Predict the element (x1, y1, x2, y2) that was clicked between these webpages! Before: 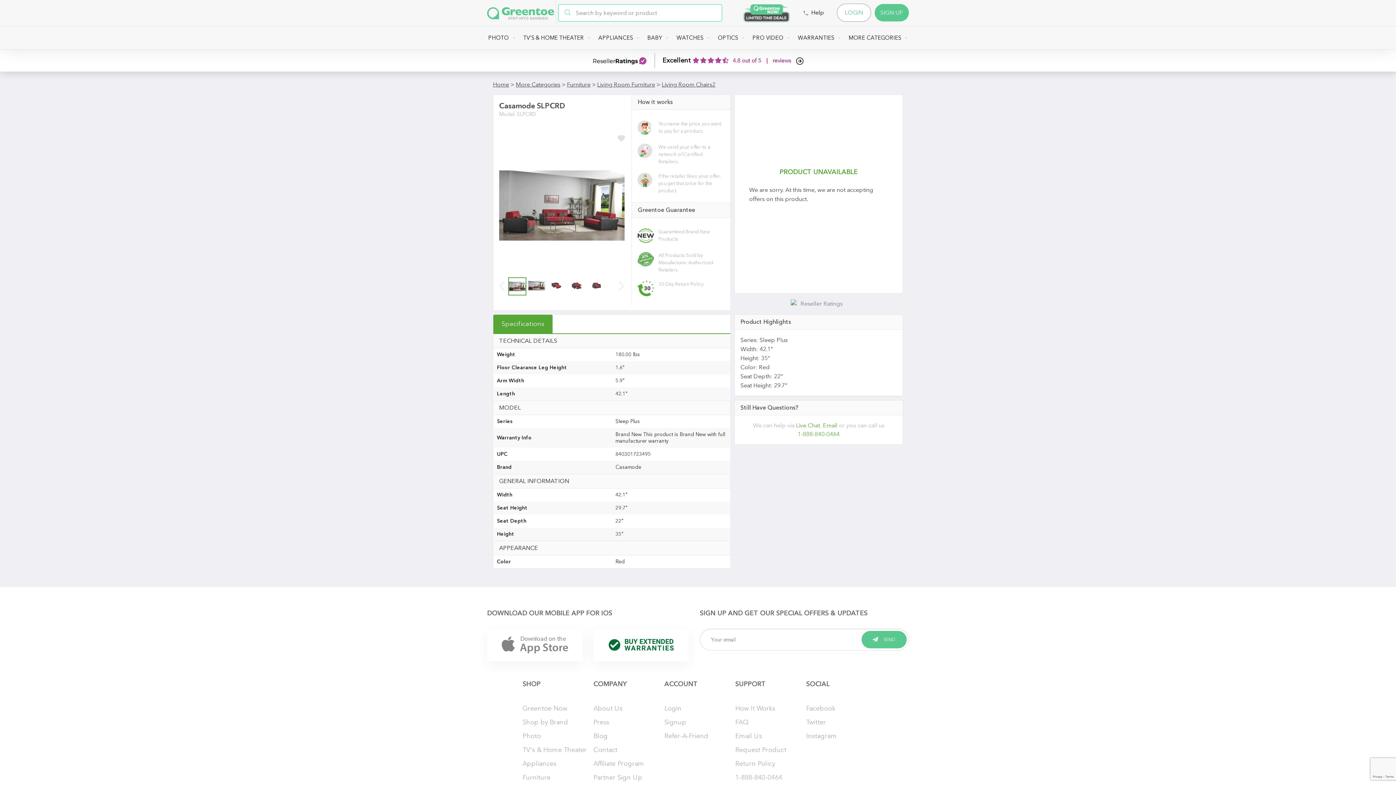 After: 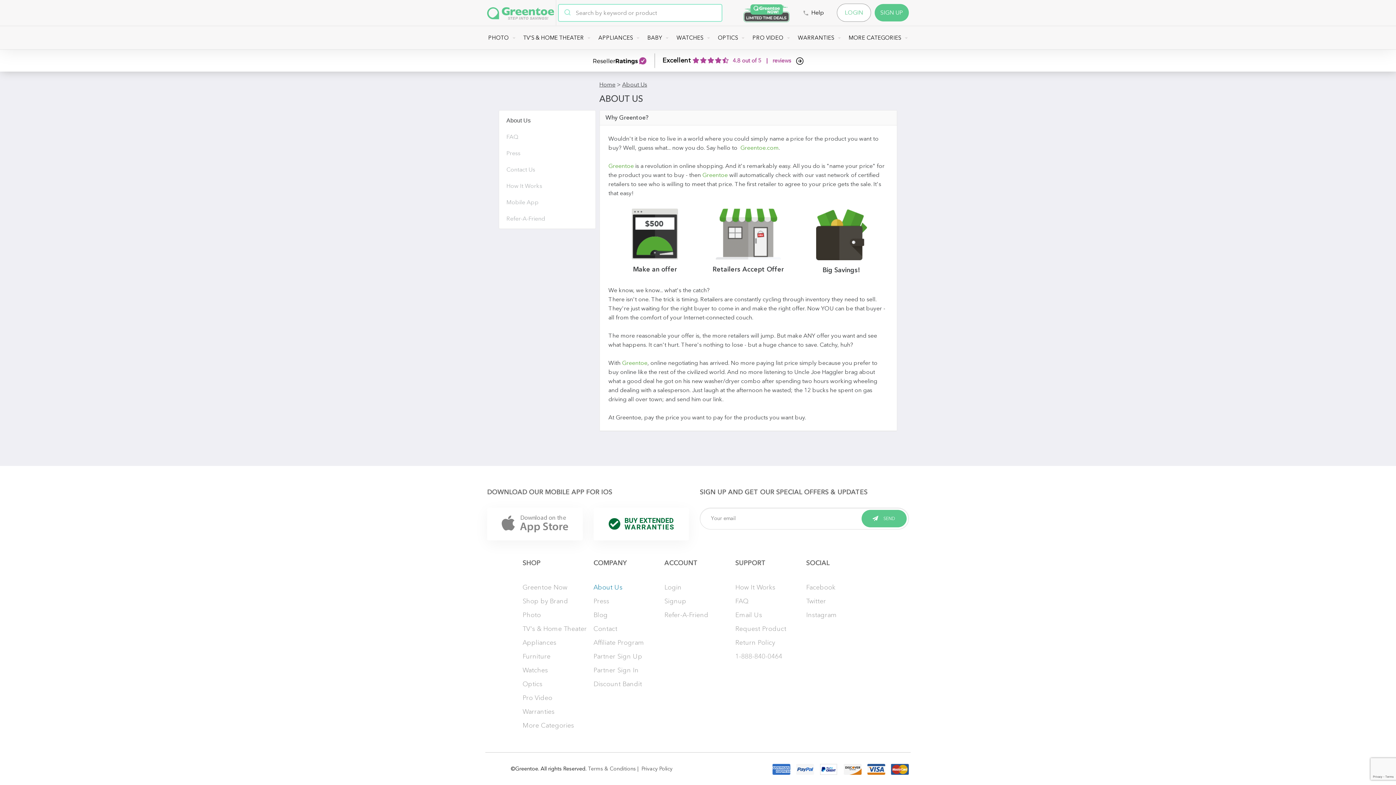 Action: label: About Us bbox: (593, 704, 622, 712)